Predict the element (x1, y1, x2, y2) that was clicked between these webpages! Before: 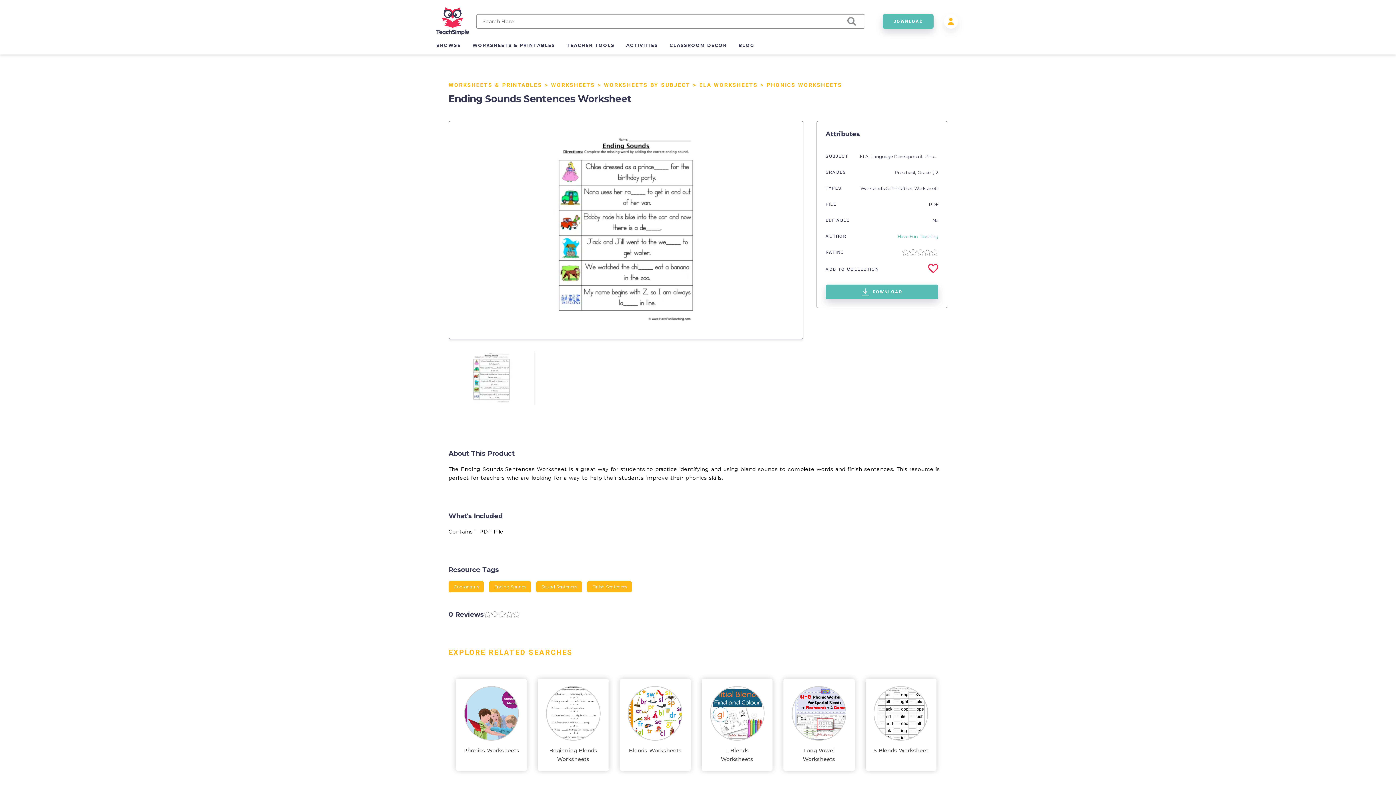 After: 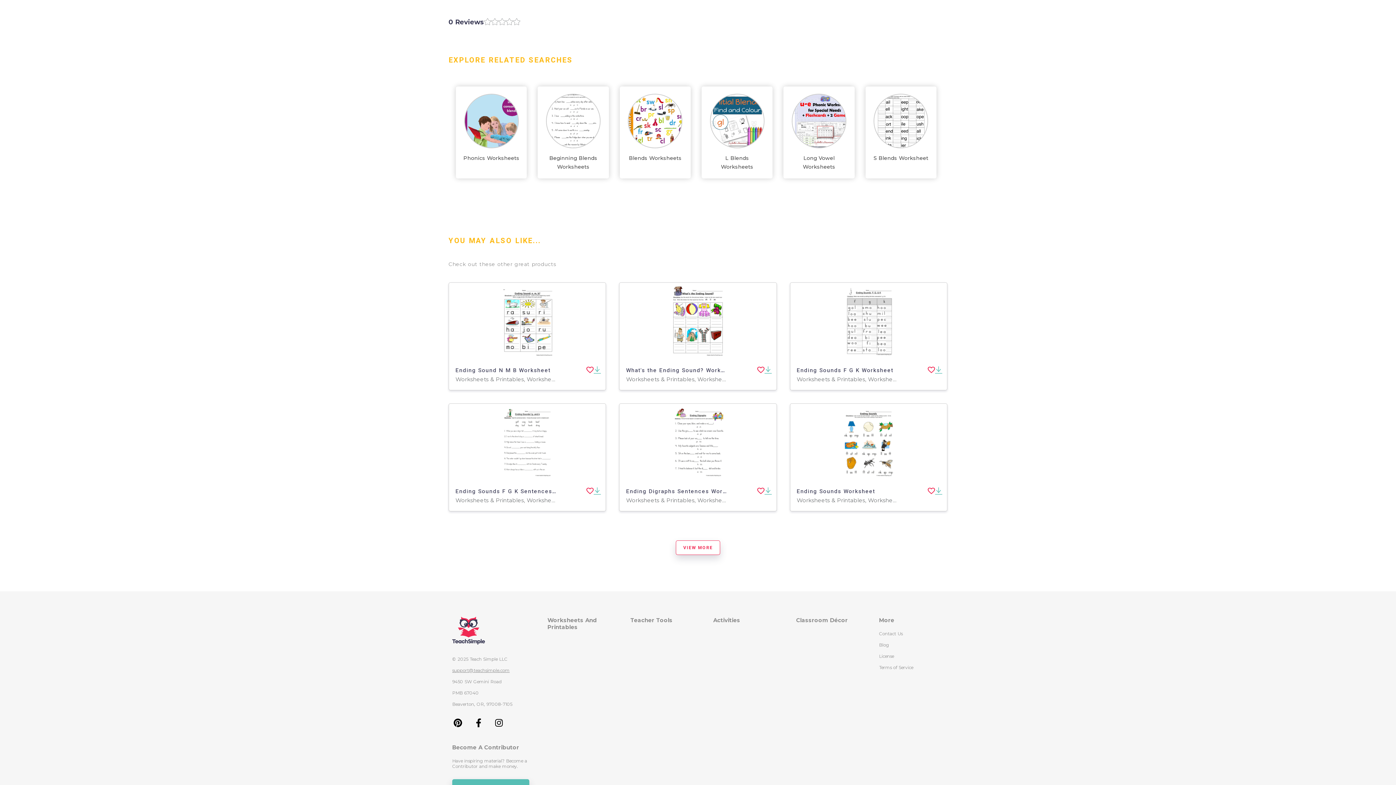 Action: bbox: (902, 248, 938, 256)